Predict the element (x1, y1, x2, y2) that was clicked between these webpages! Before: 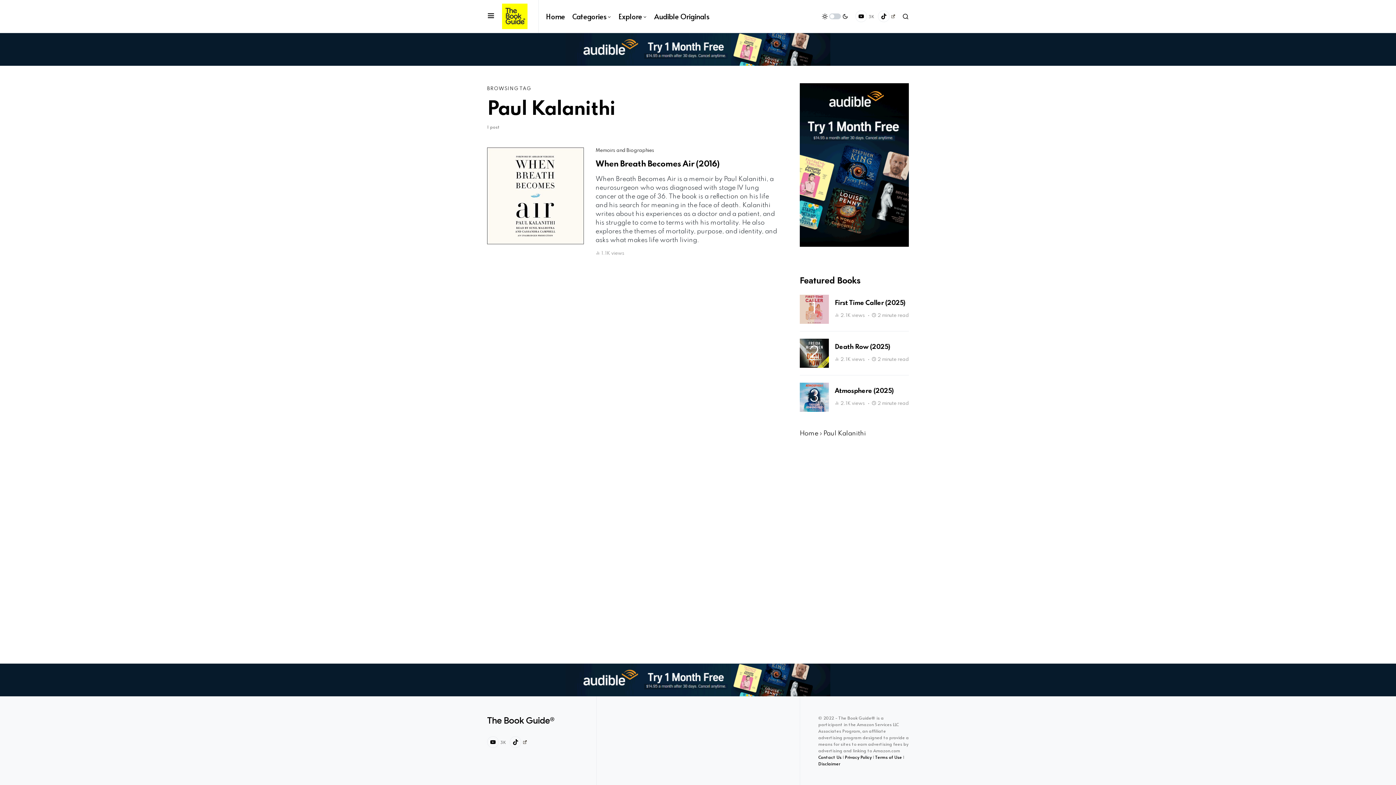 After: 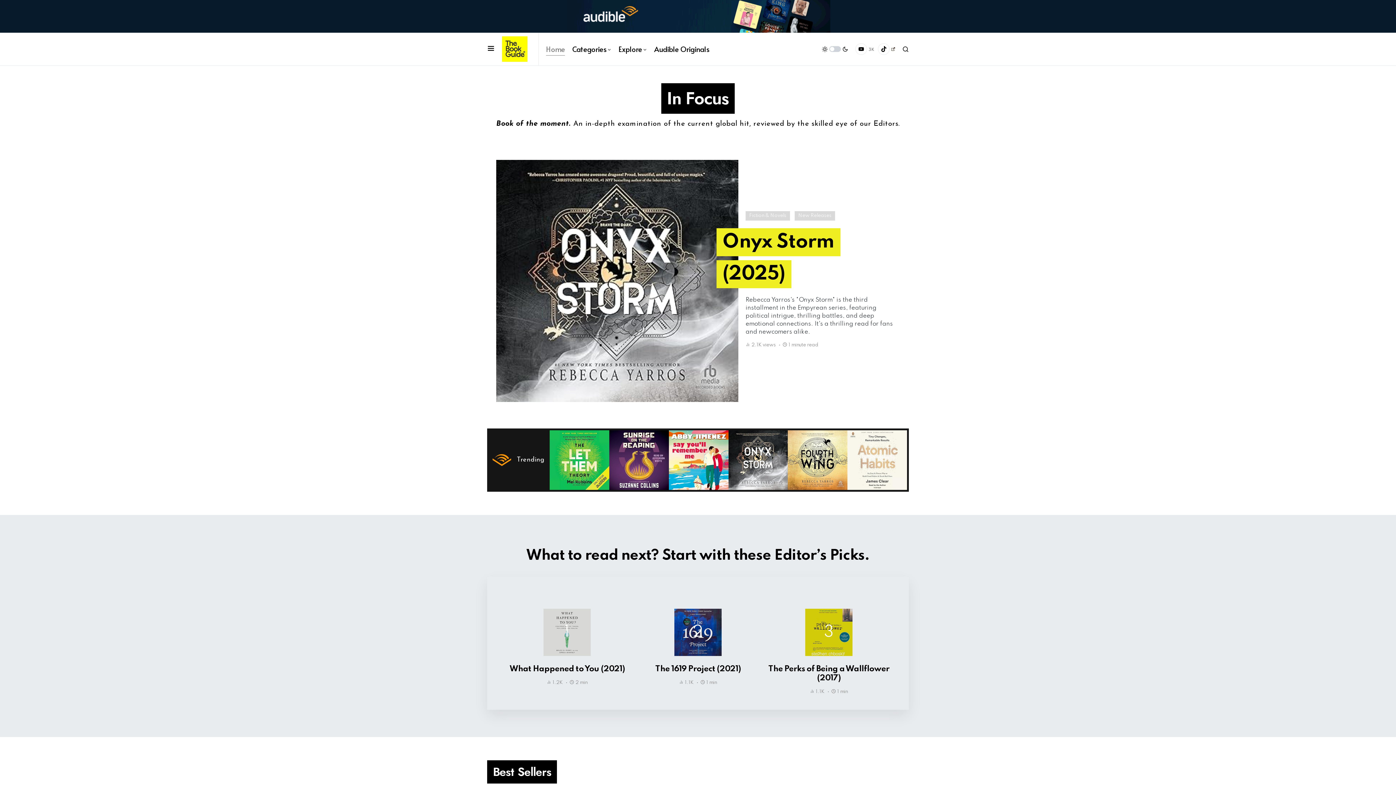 Action: bbox: (502, 3, 531, 29)